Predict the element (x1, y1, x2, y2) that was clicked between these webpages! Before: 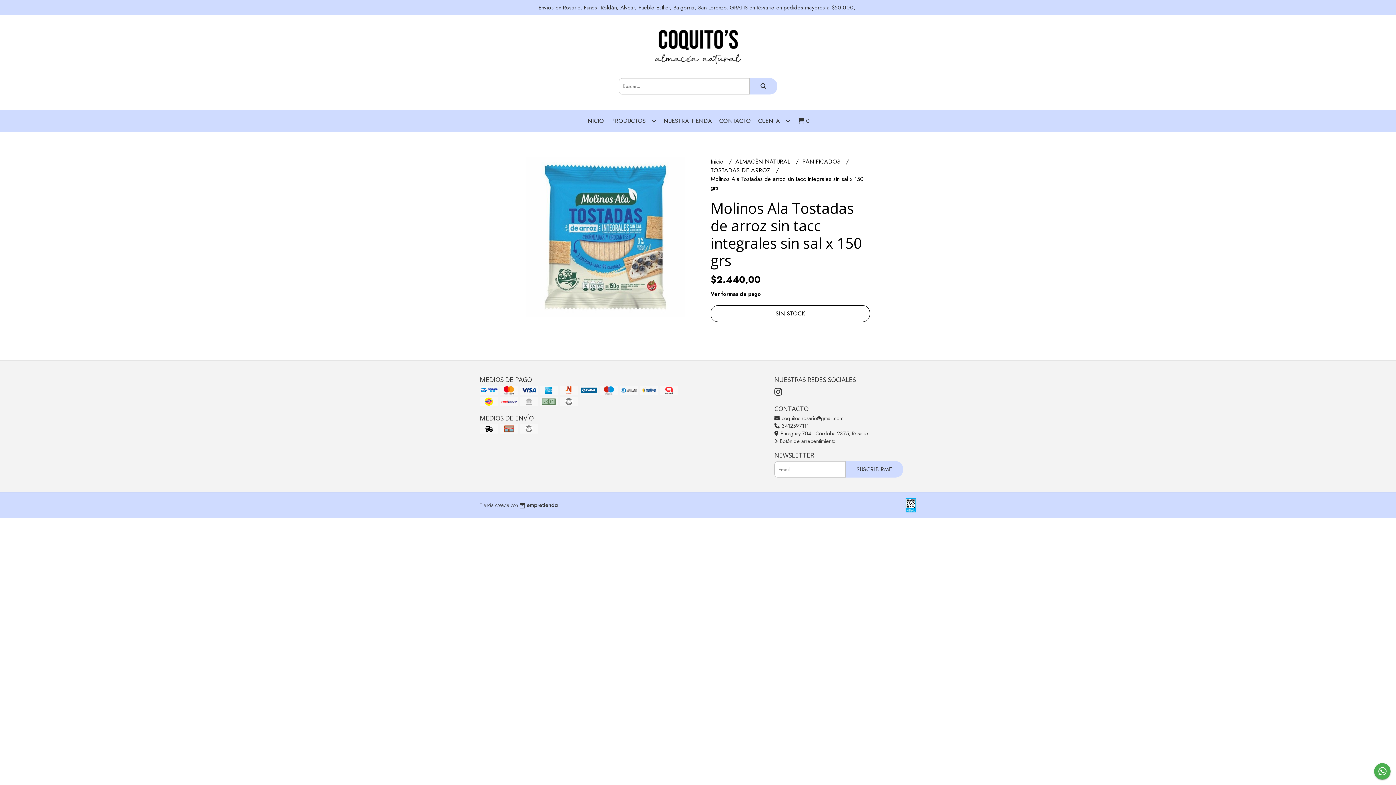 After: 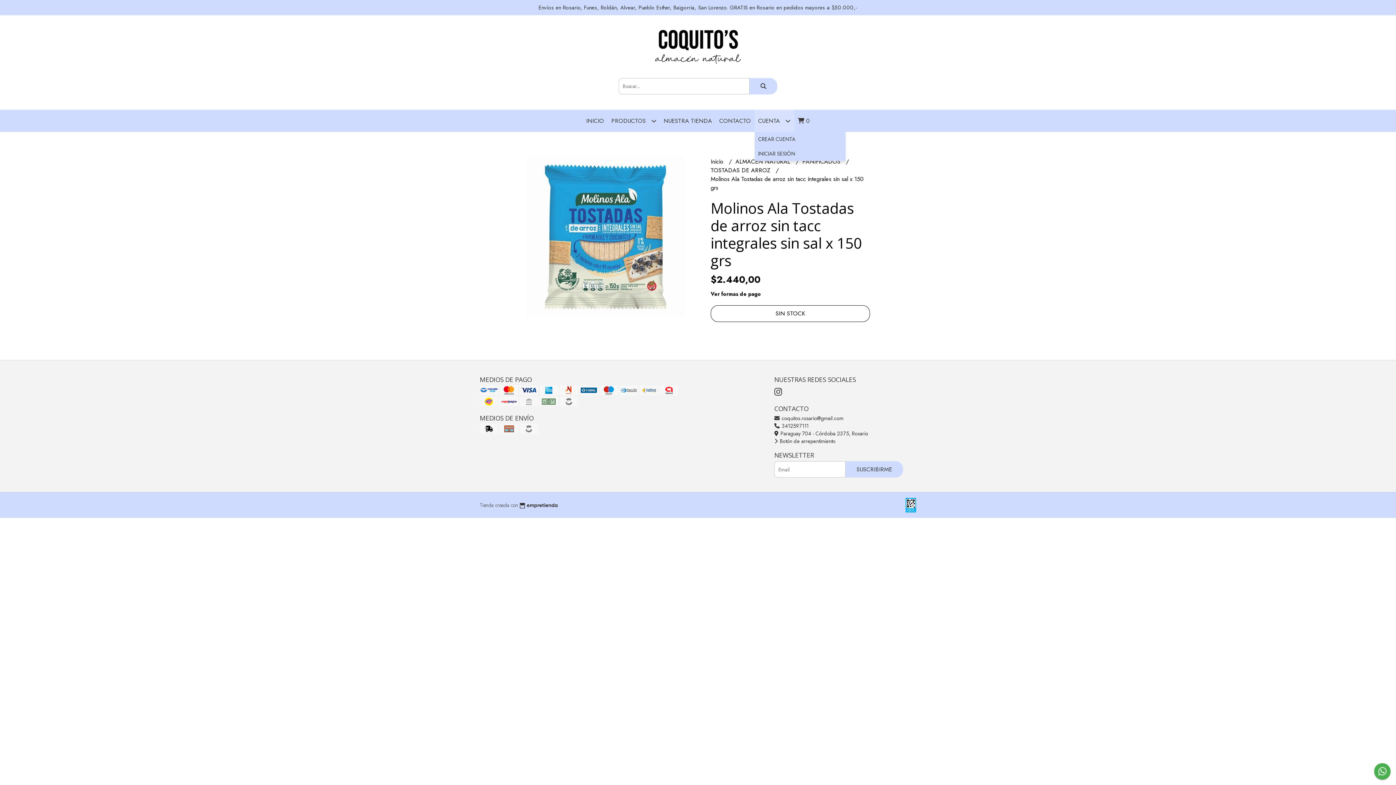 Action: bbox: (754, 109, 794, 132) label: CUENTA 